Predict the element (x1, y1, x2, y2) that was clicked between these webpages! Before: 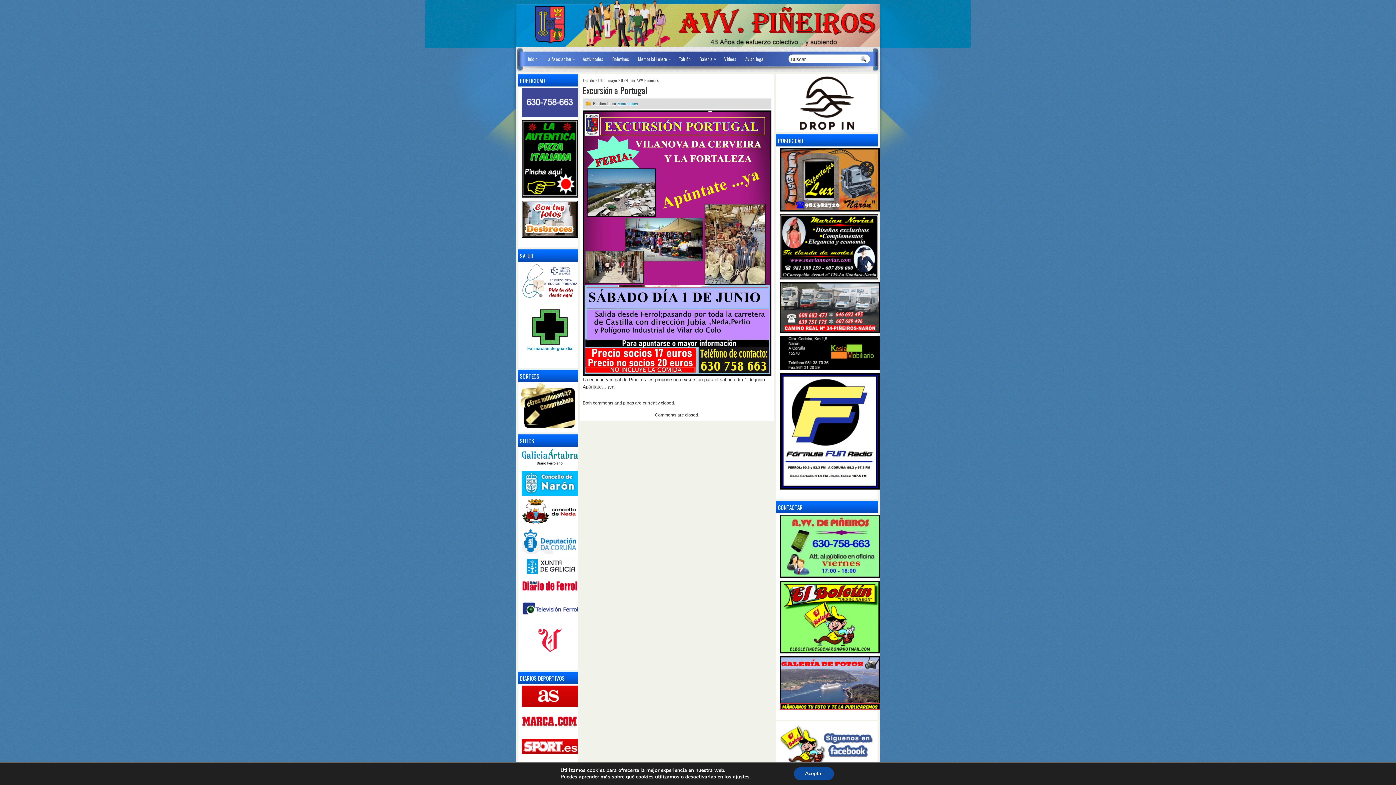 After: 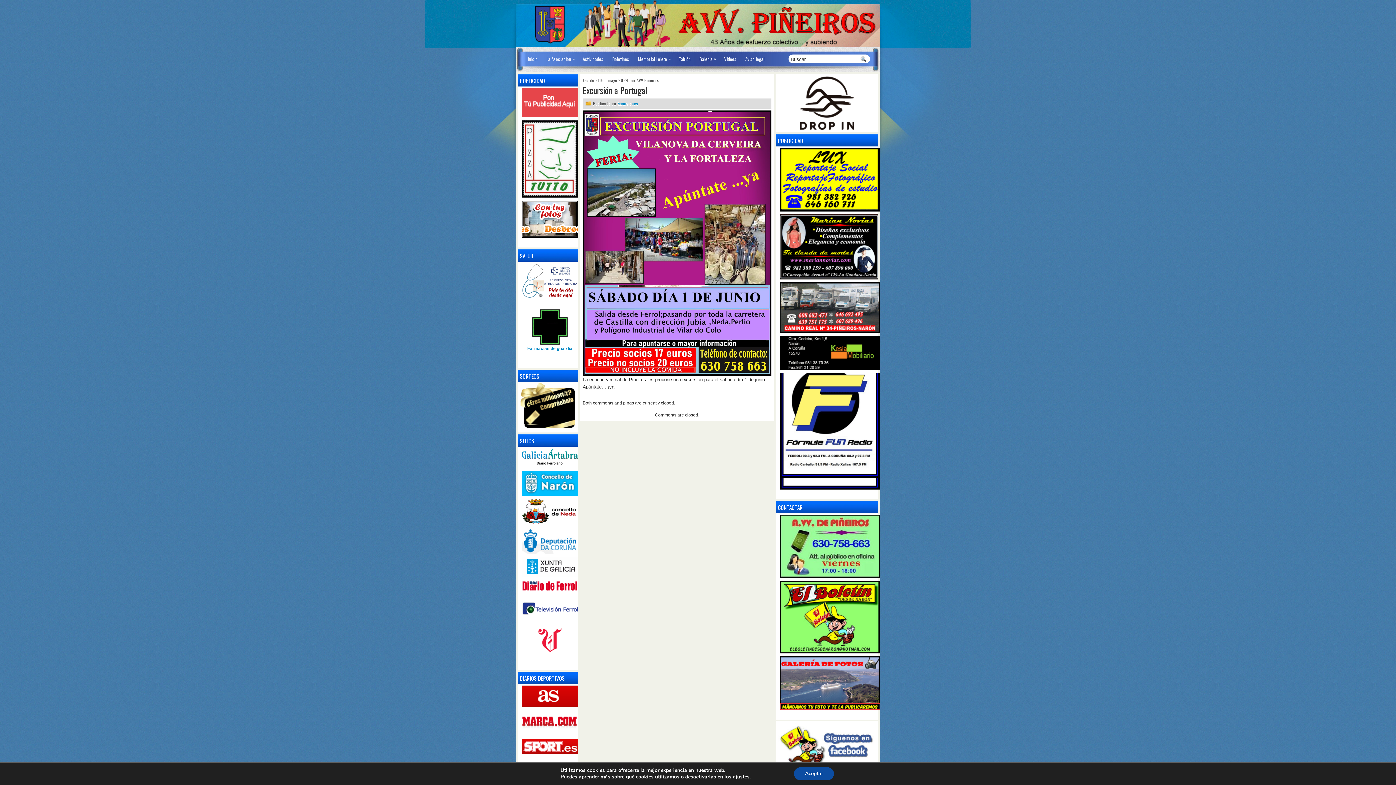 Action: bbox: (521, 498, 578, 524)